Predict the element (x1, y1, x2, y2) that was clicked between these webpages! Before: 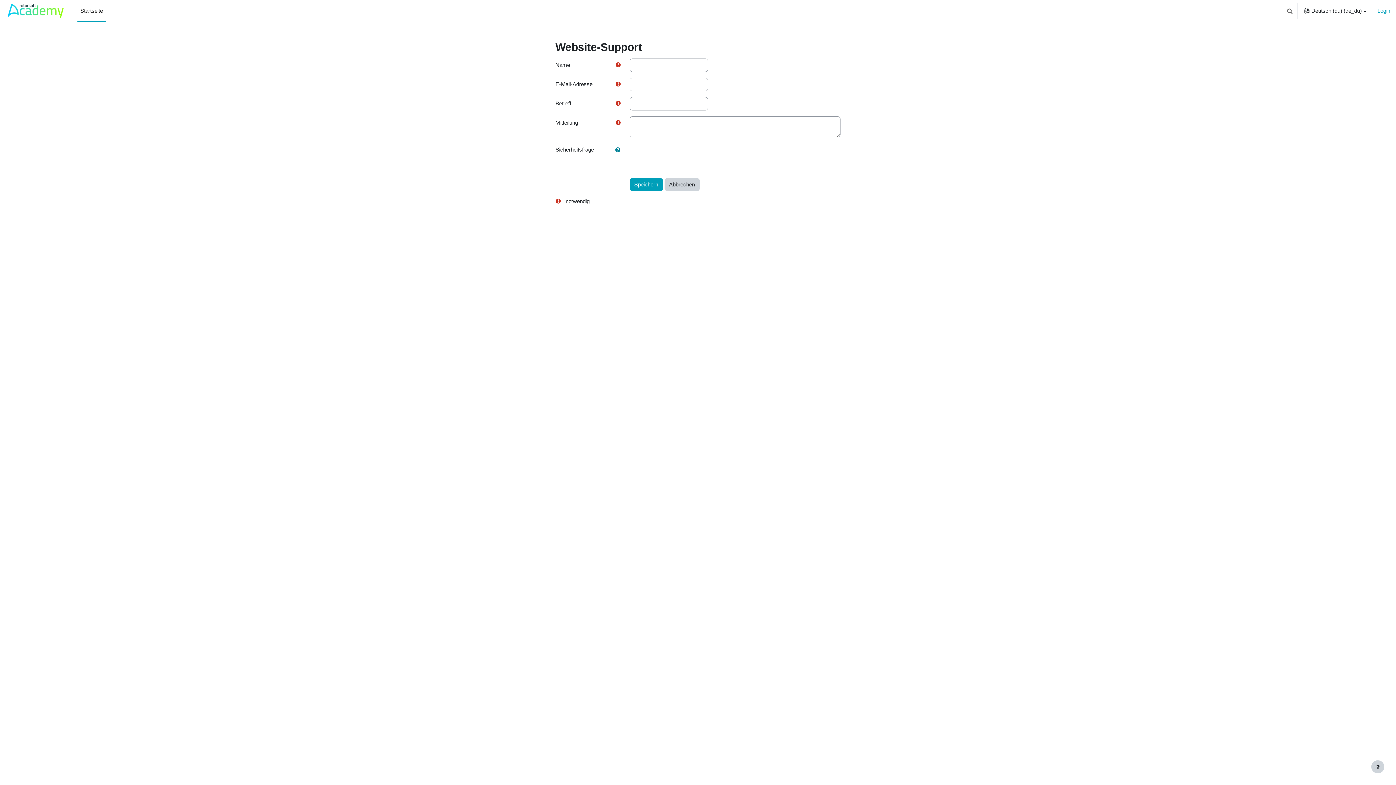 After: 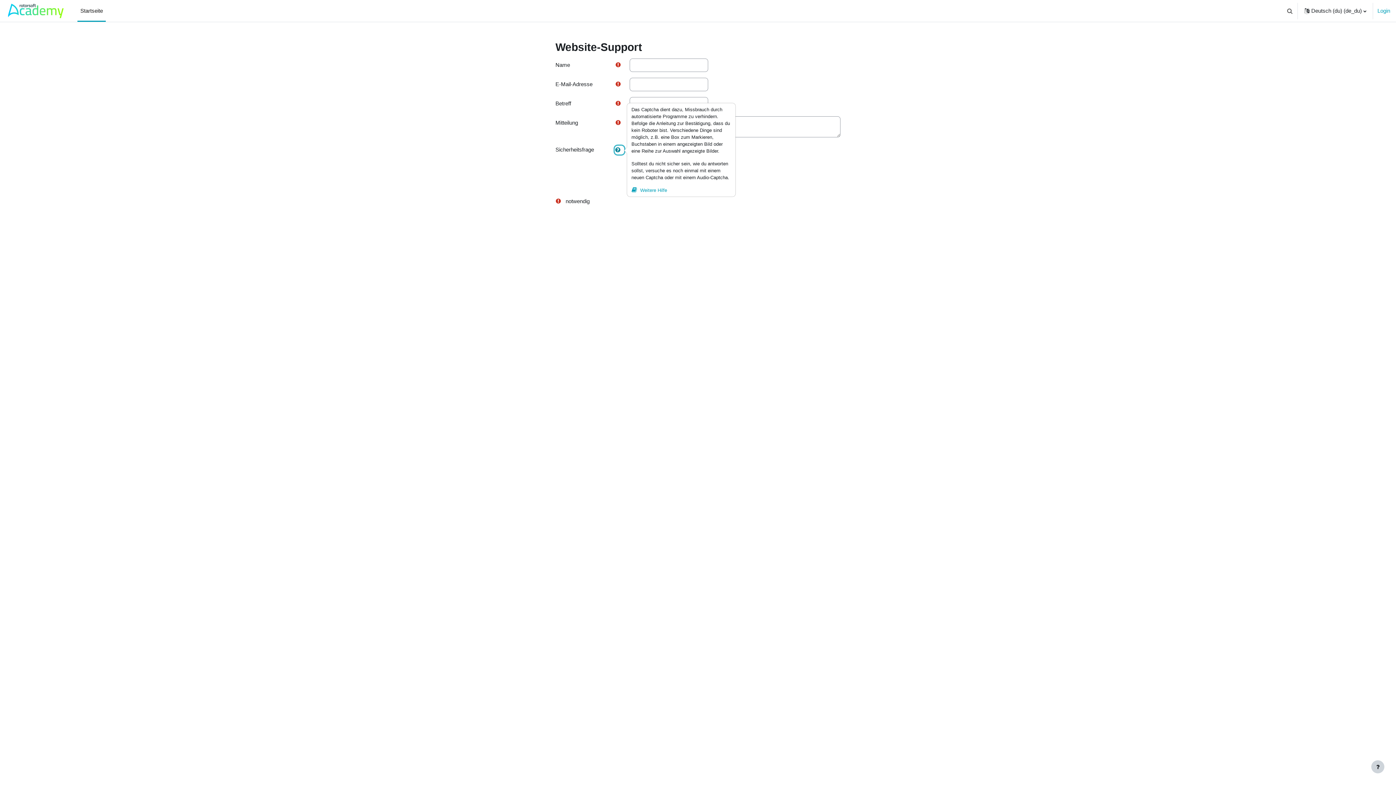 Action: bbox: (614, 145, 624, 154)